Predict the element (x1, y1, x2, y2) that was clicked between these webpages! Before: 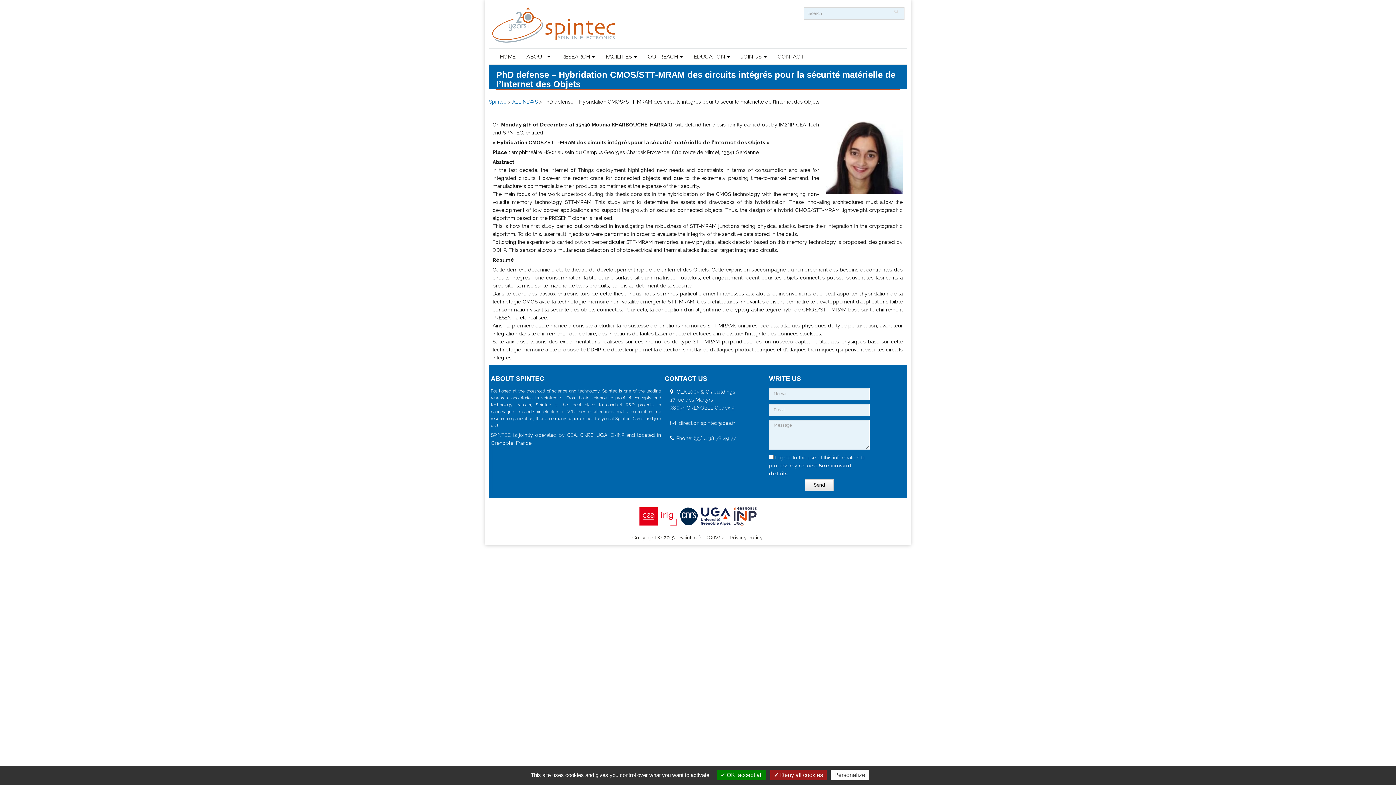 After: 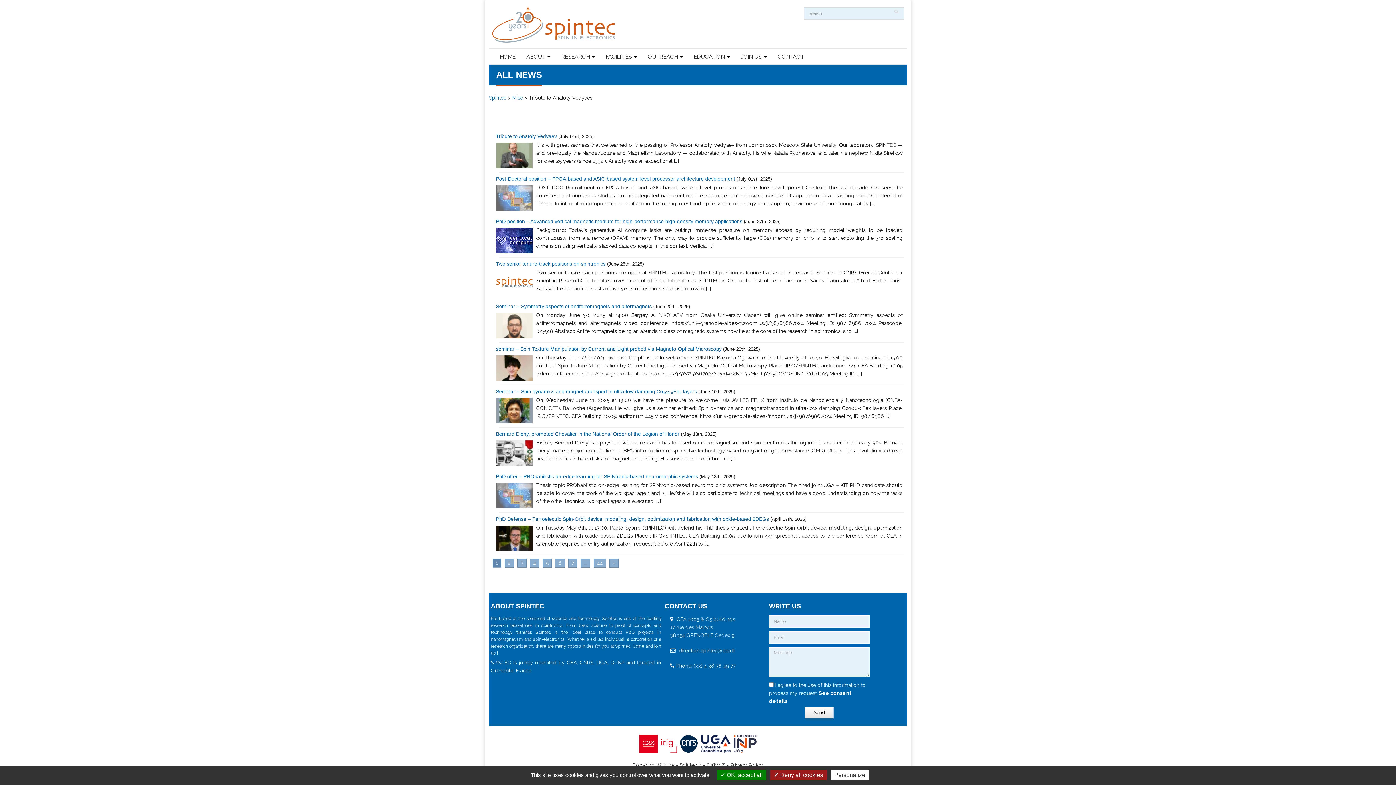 Action: label: ALL NEWS bbox: (512, 98, 537, 104)